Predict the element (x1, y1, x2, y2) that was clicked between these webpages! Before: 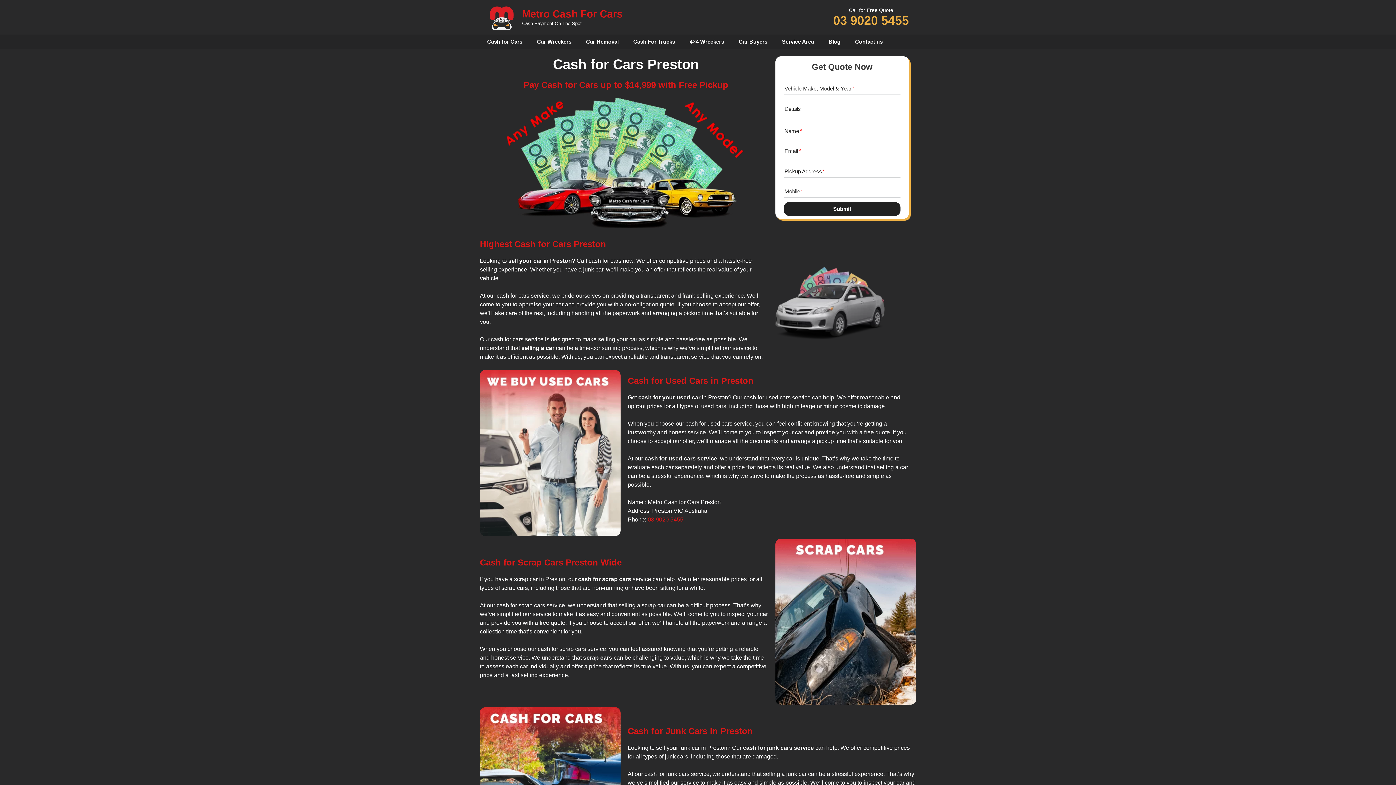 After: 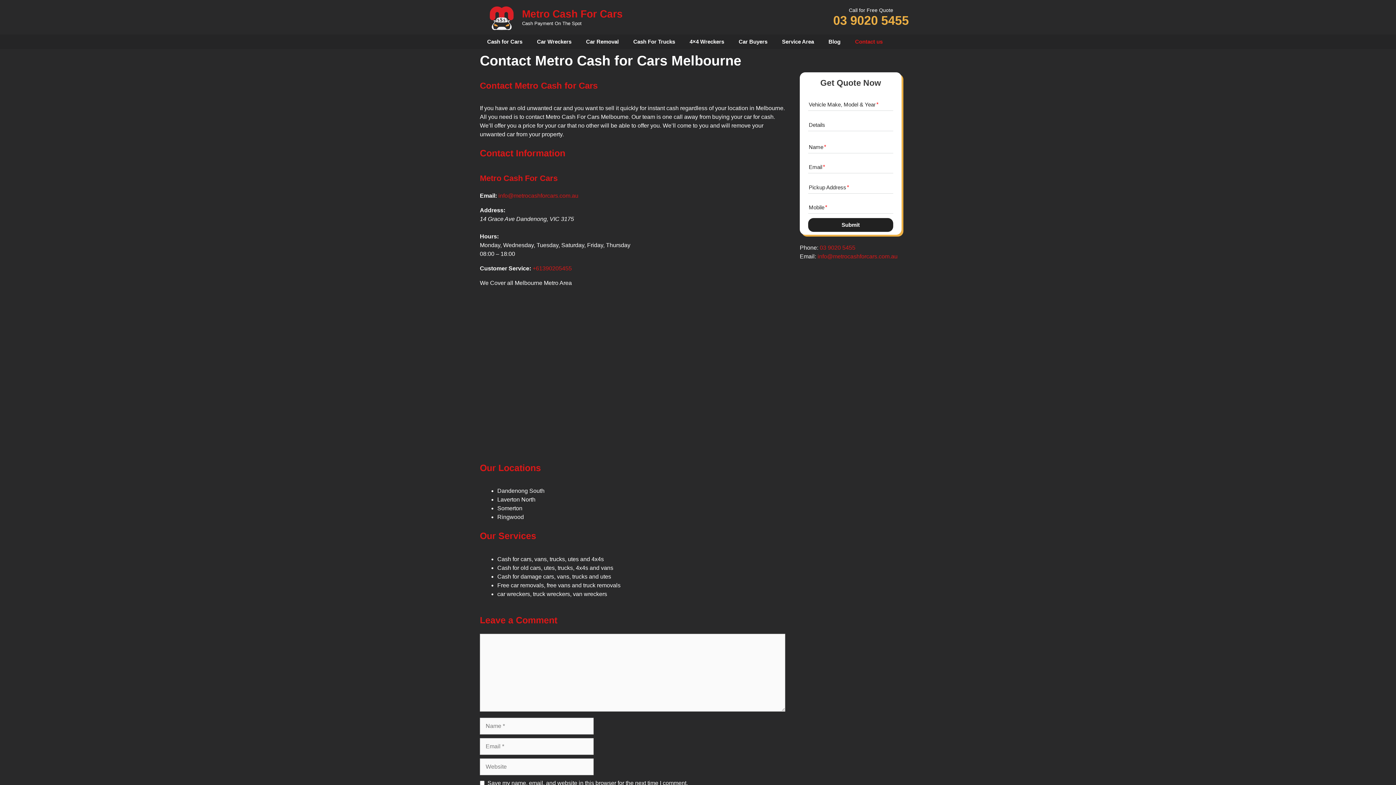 Action: label: Contact us bbox: (848, 34, 890, 49)